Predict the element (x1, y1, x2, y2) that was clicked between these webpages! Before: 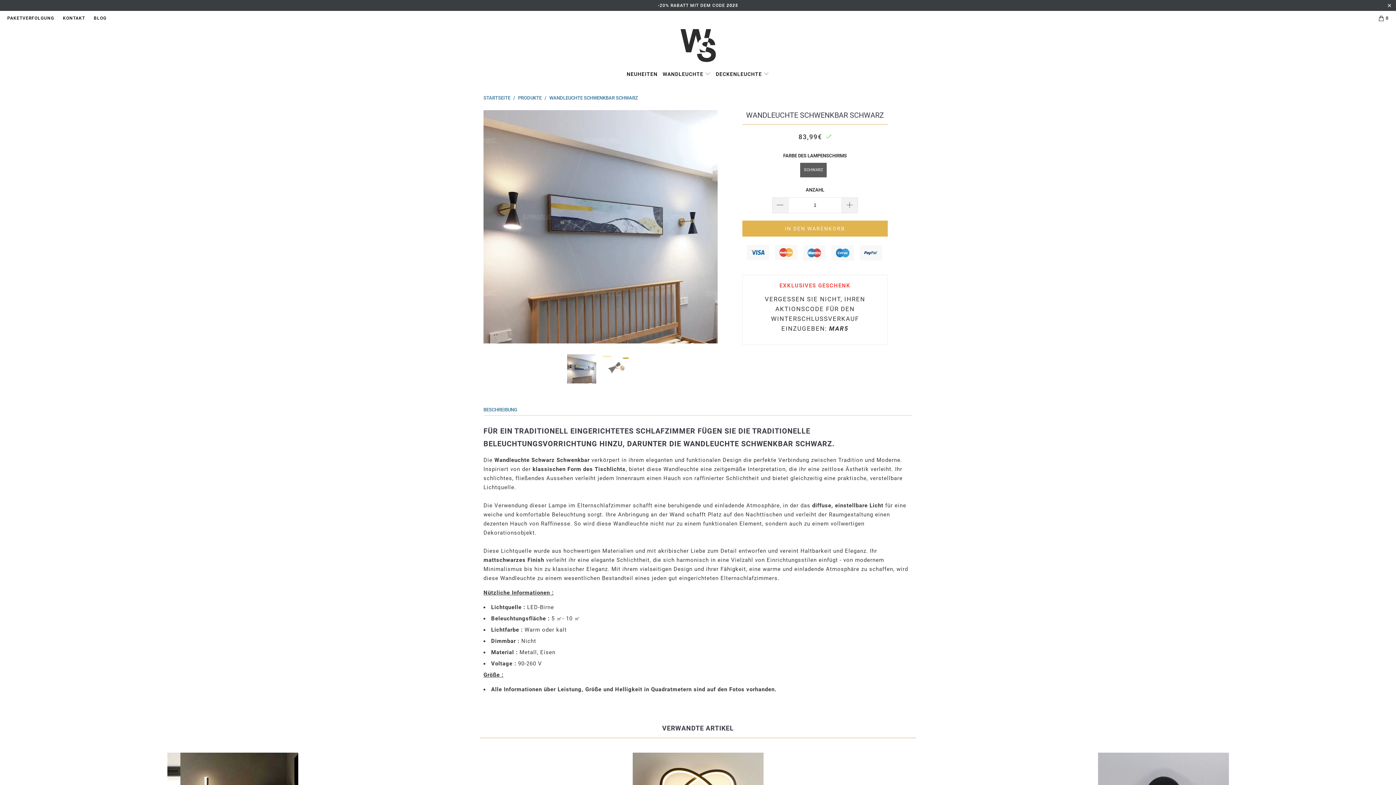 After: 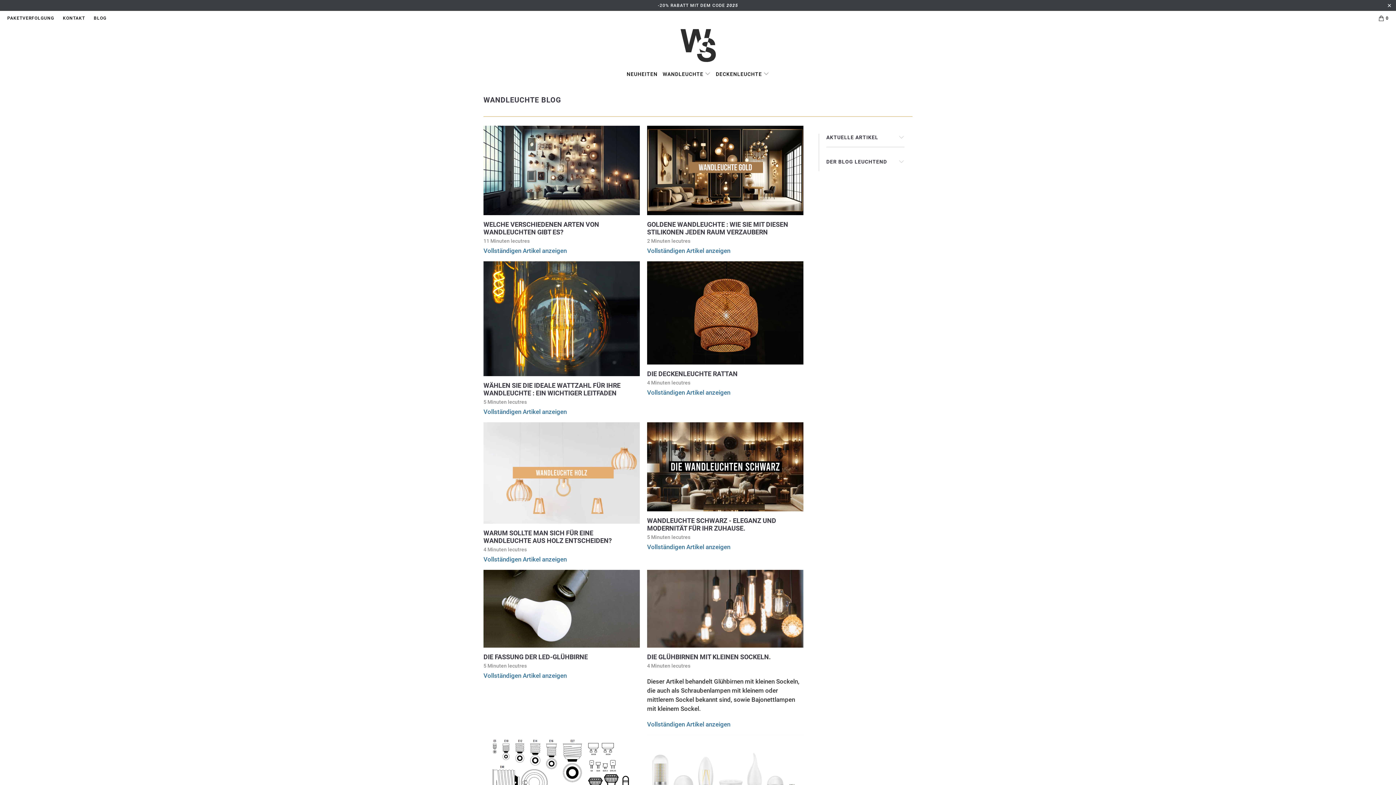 Action: bbox: (93, 10, 106, 25) label: BLOG